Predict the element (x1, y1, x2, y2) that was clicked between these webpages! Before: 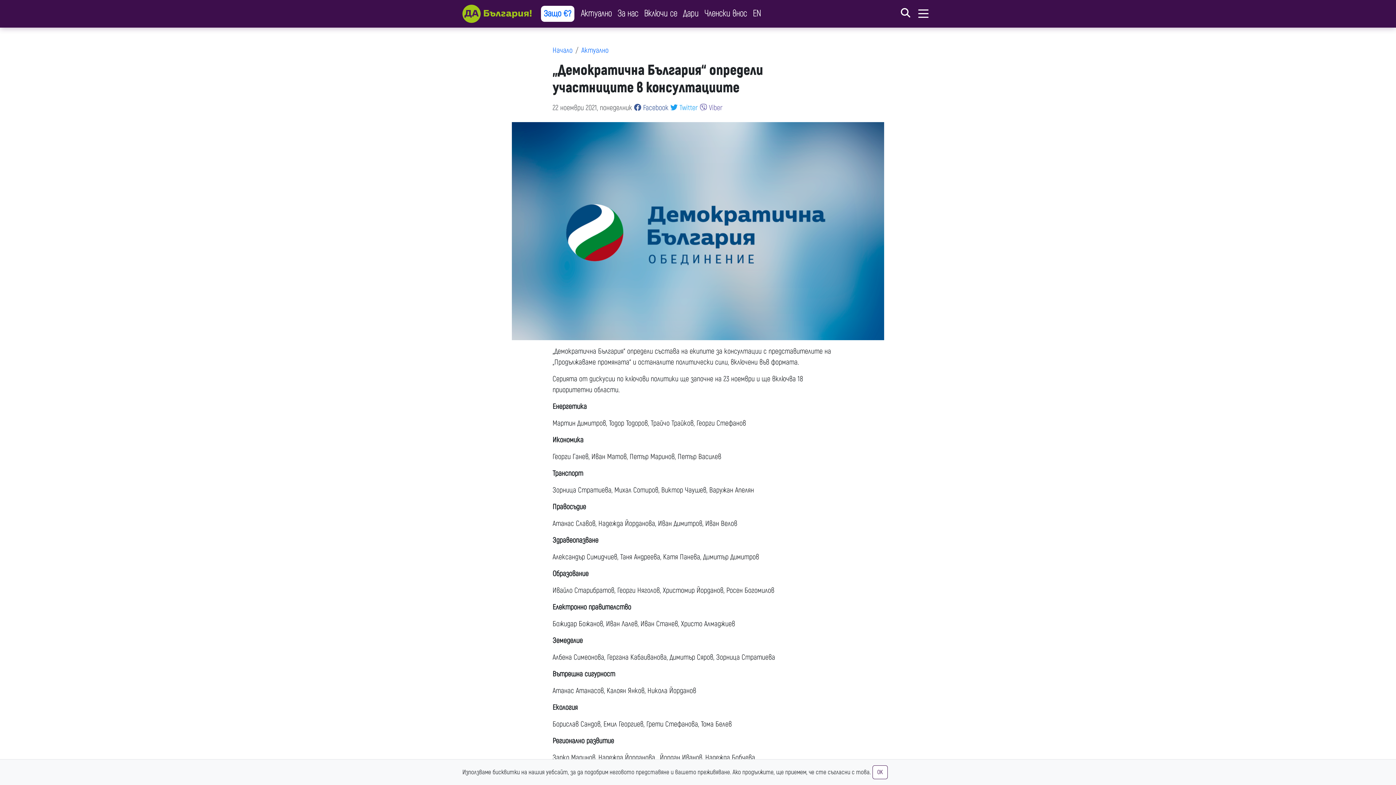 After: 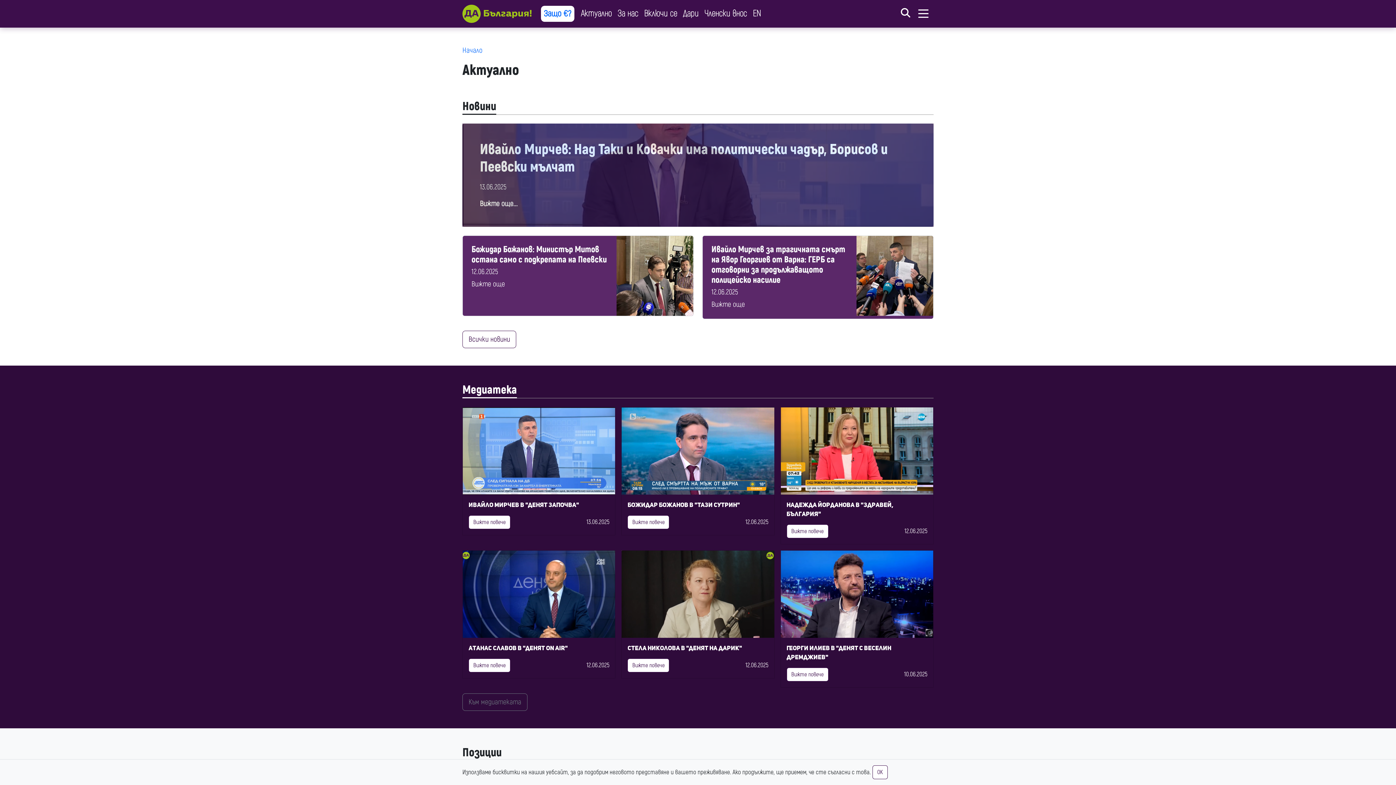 Action: label: Актуално bbox: (578, 4, 614, 23)